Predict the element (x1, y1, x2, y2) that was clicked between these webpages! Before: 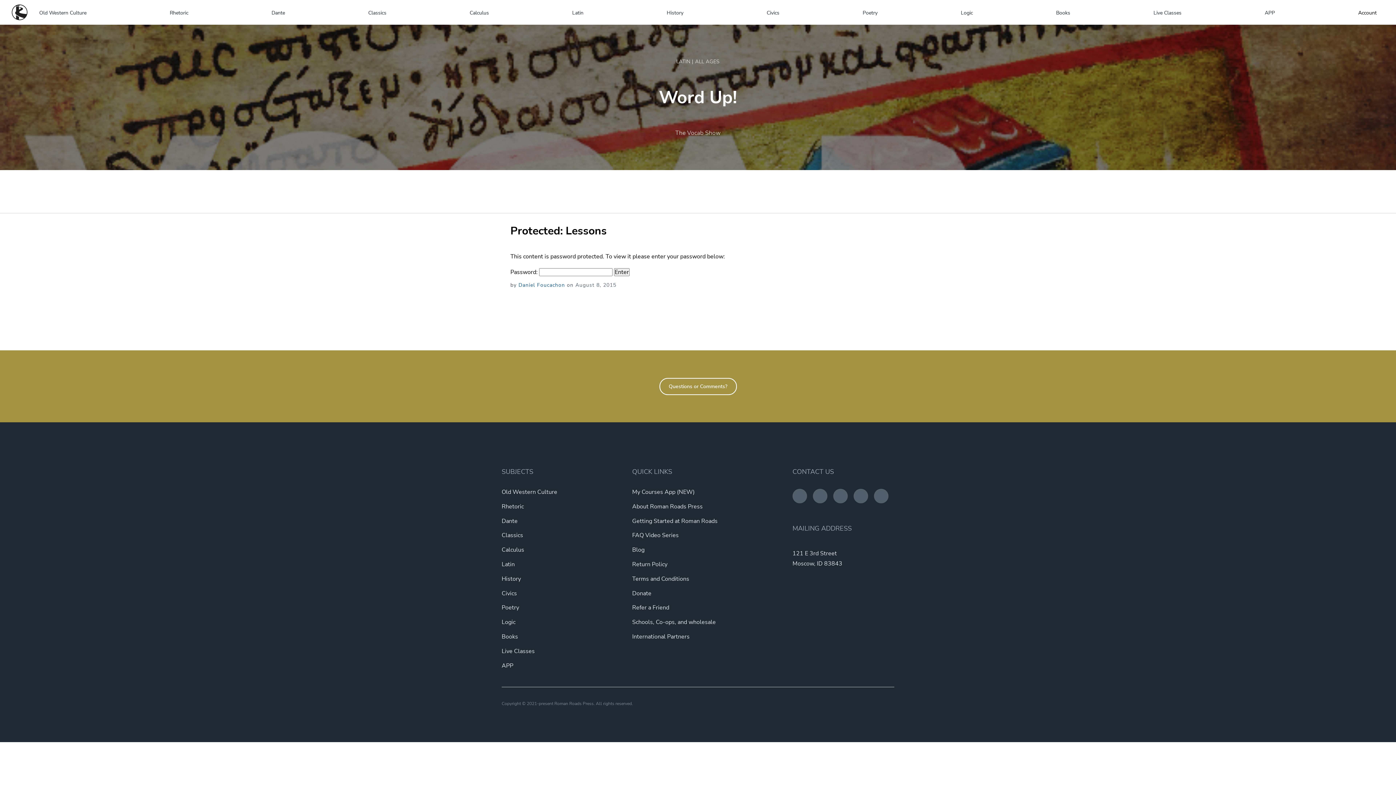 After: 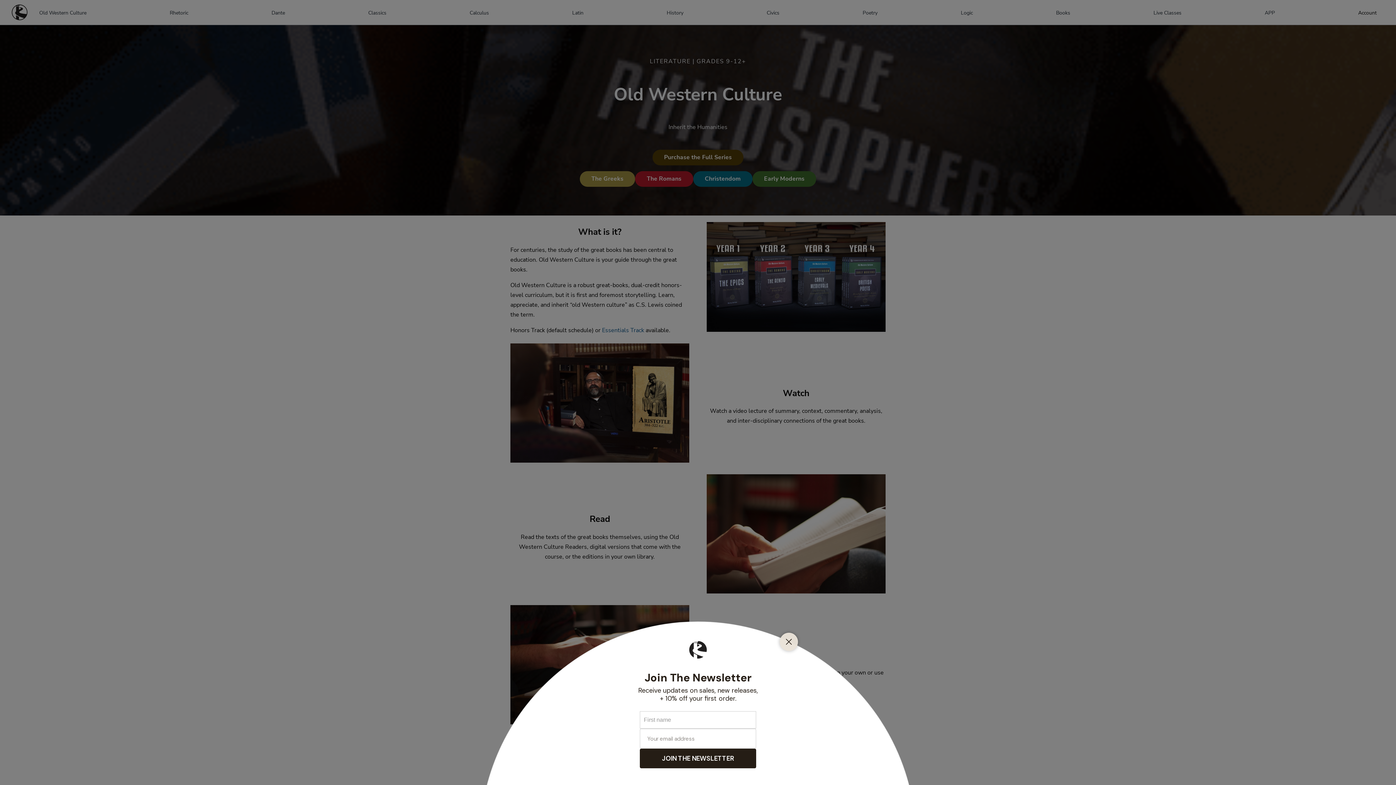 Action: label: Old Western Culture bbox: (39, 8, 86, 17)